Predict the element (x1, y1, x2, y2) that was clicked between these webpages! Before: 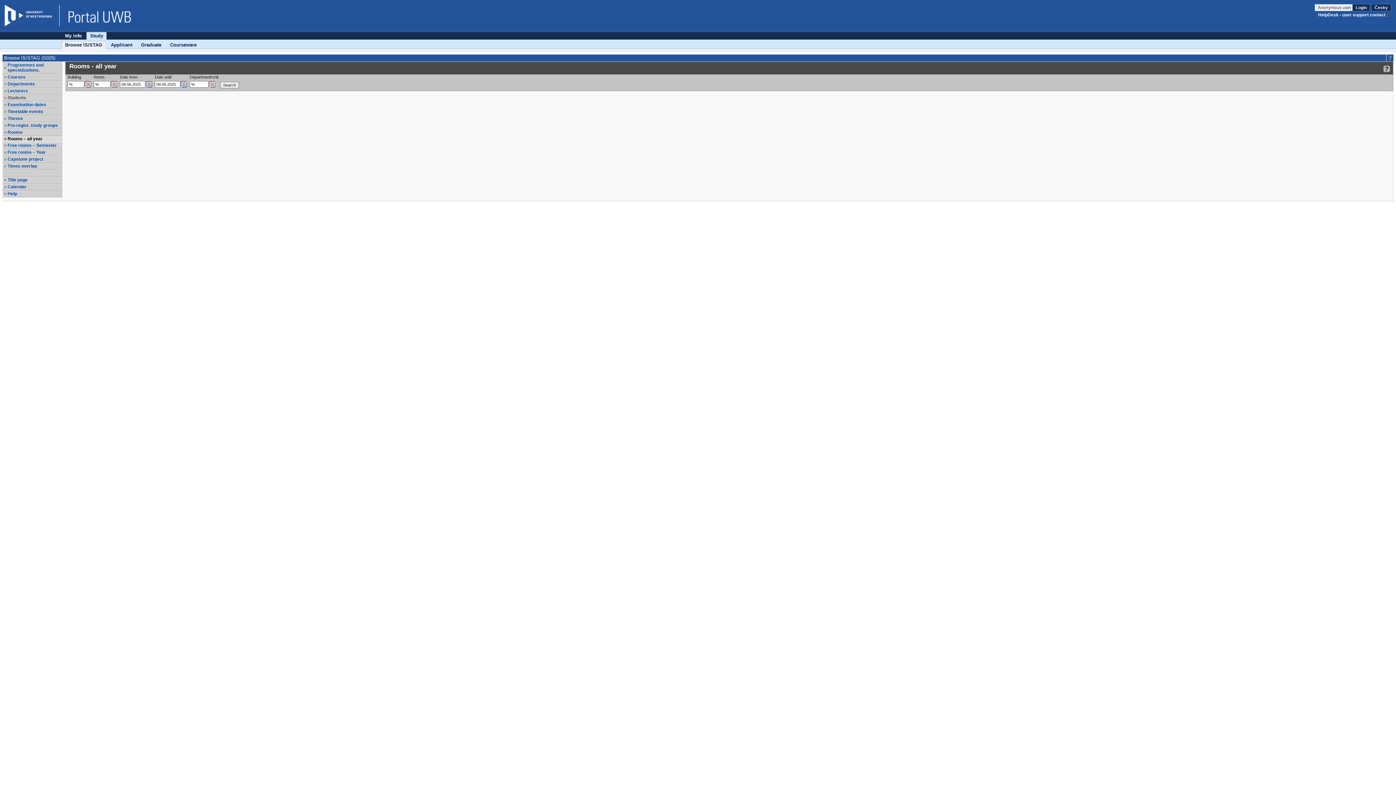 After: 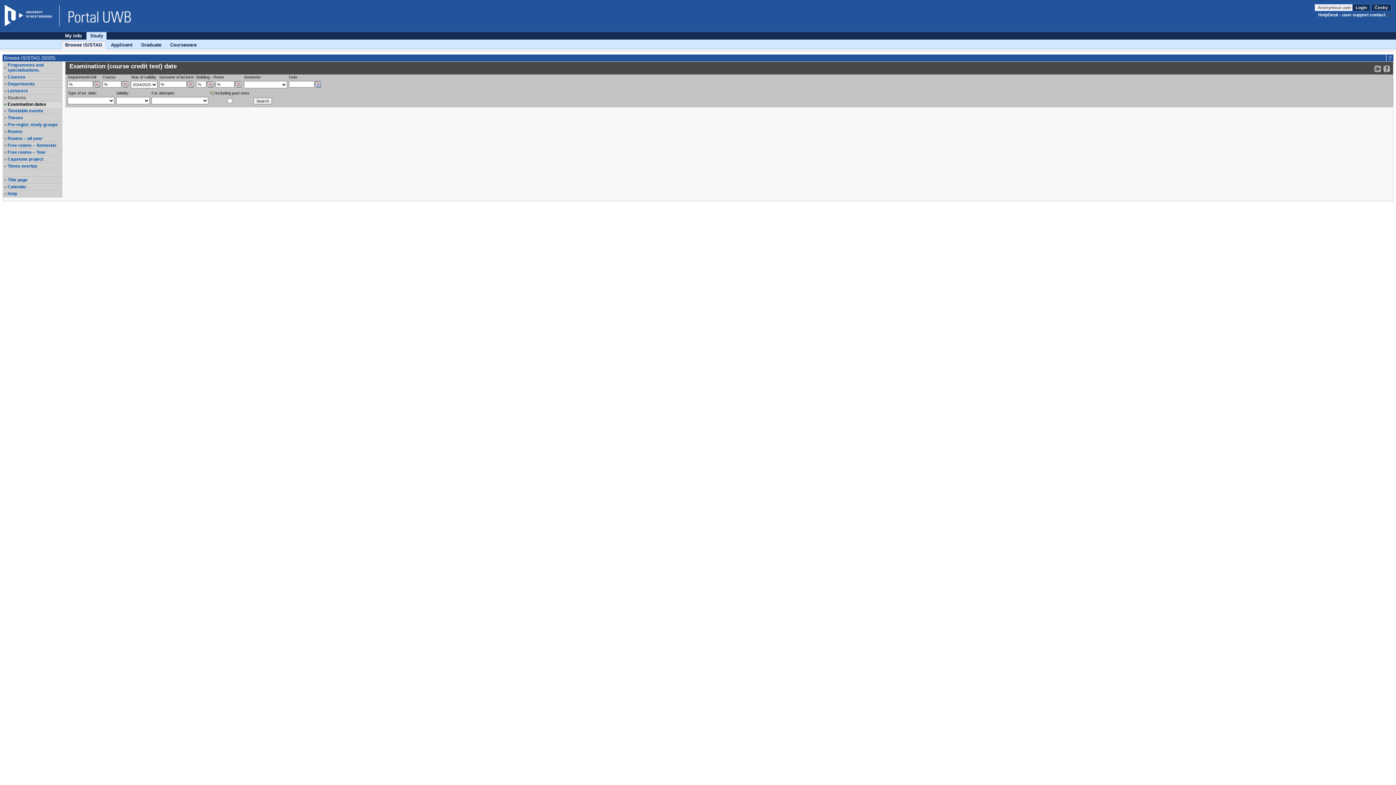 Action: bbox: (7, 102, 61, 107) label: Examination dates